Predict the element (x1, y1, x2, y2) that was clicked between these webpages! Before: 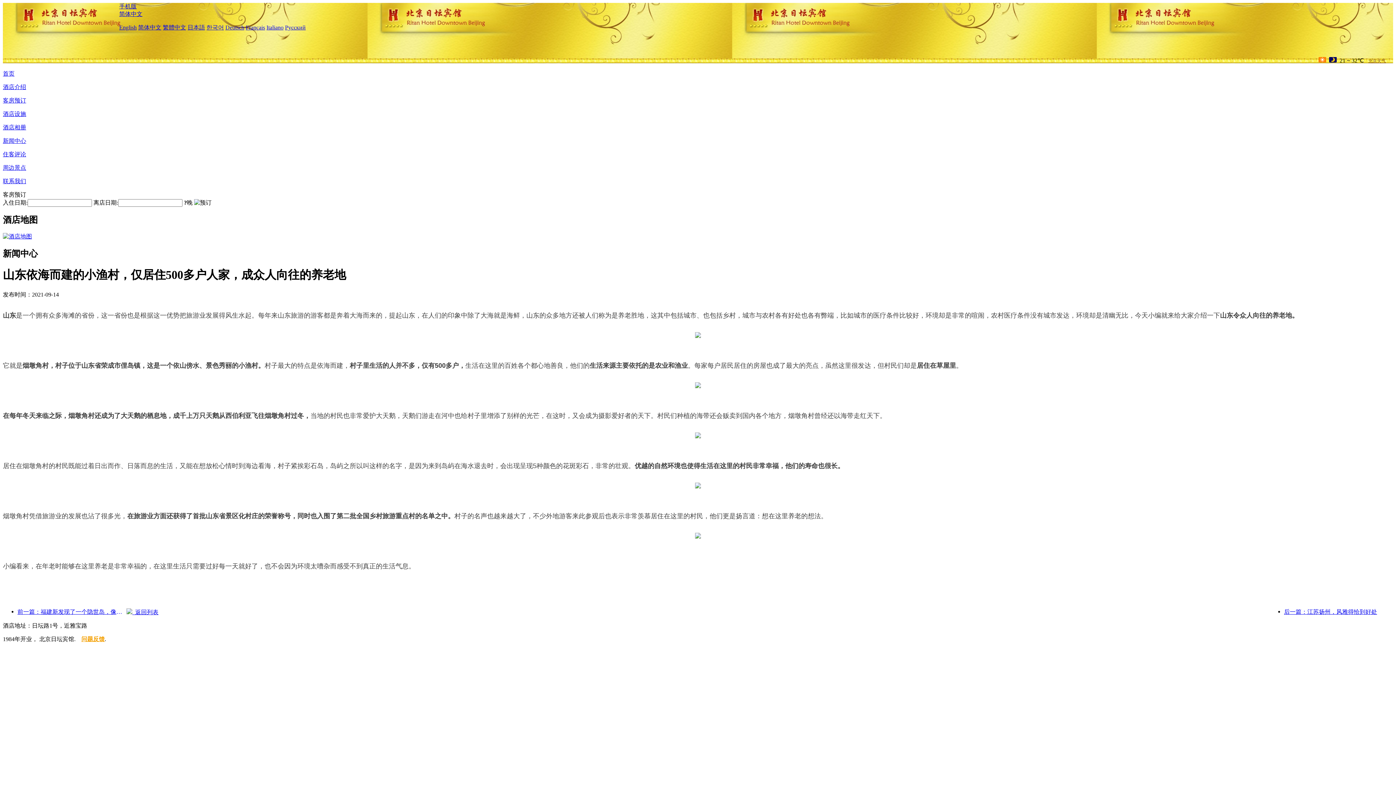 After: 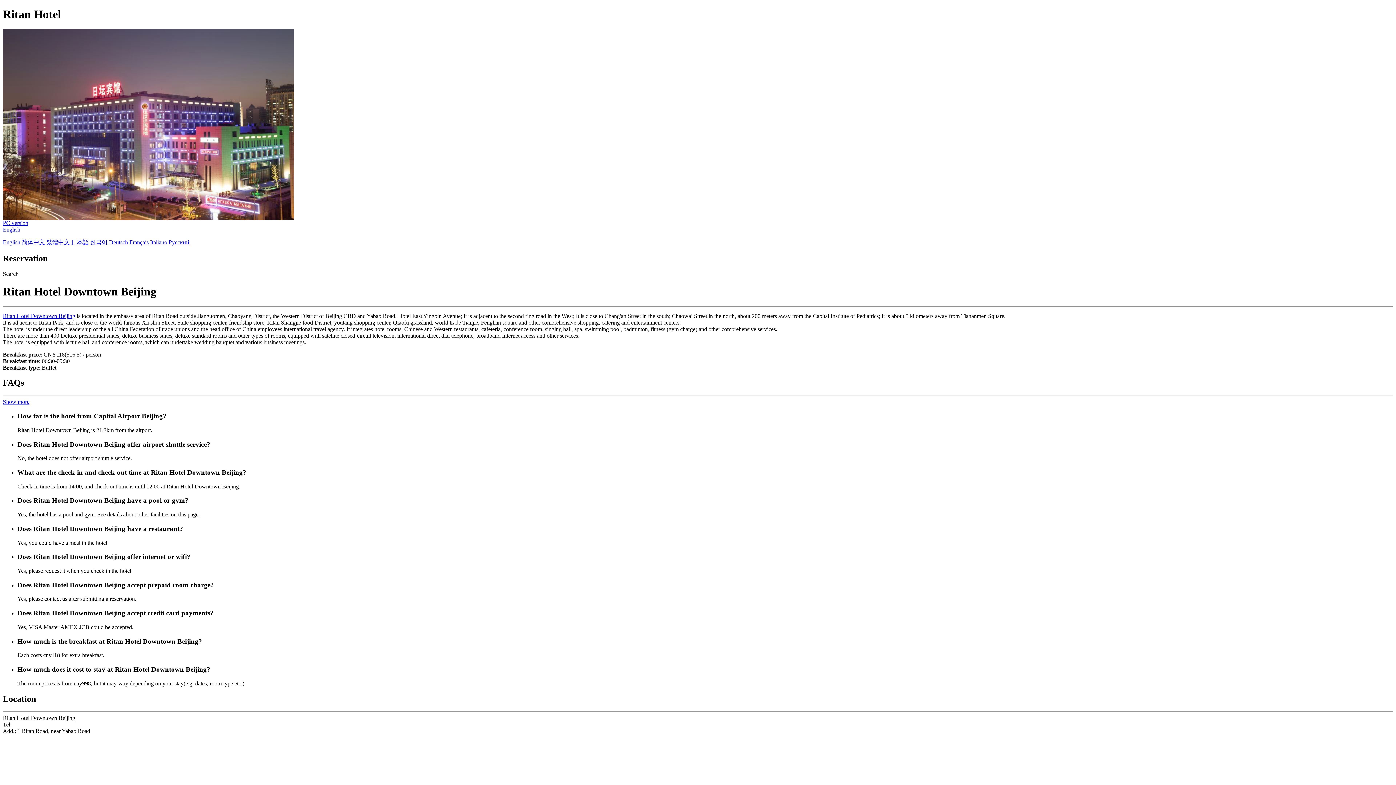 Action: bbox: (119, 3, 136, 9) label: 手机版